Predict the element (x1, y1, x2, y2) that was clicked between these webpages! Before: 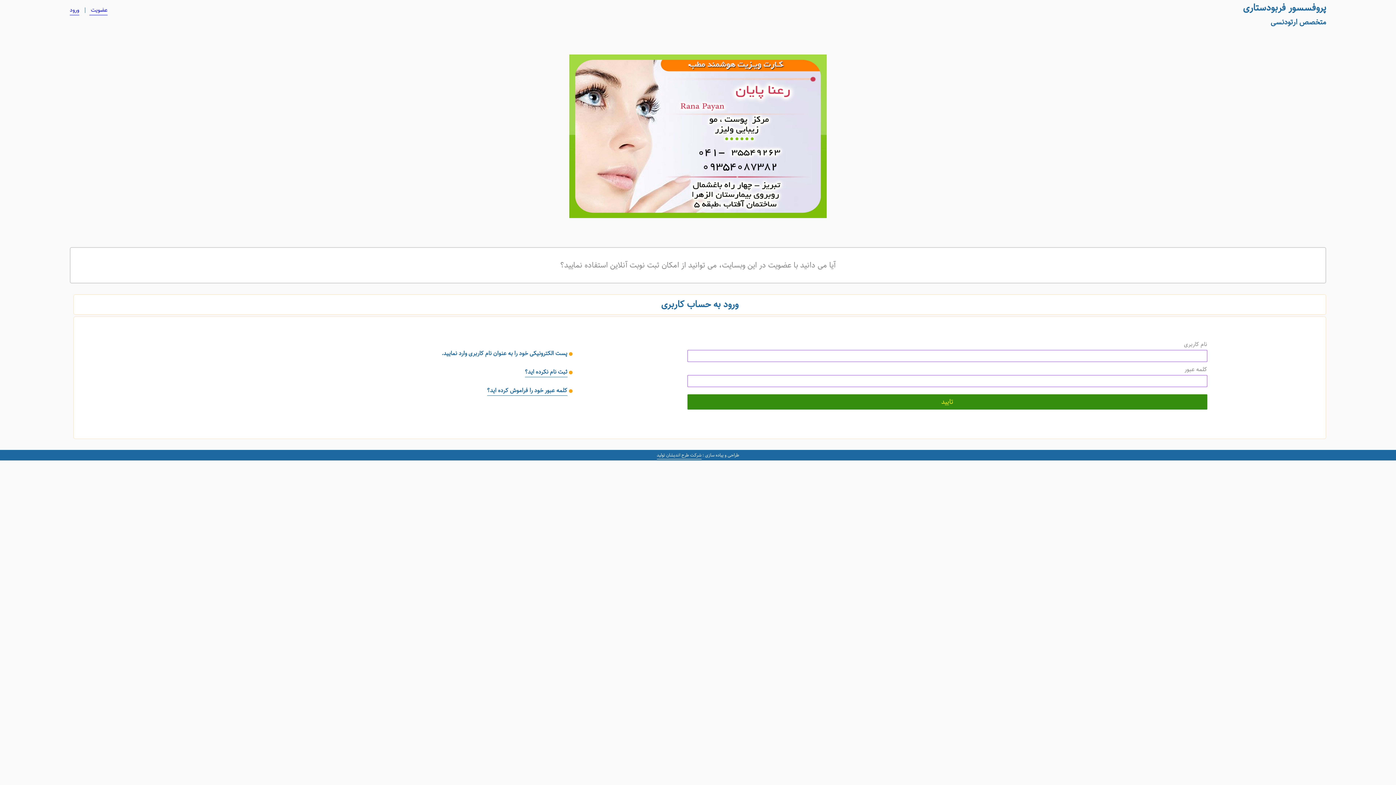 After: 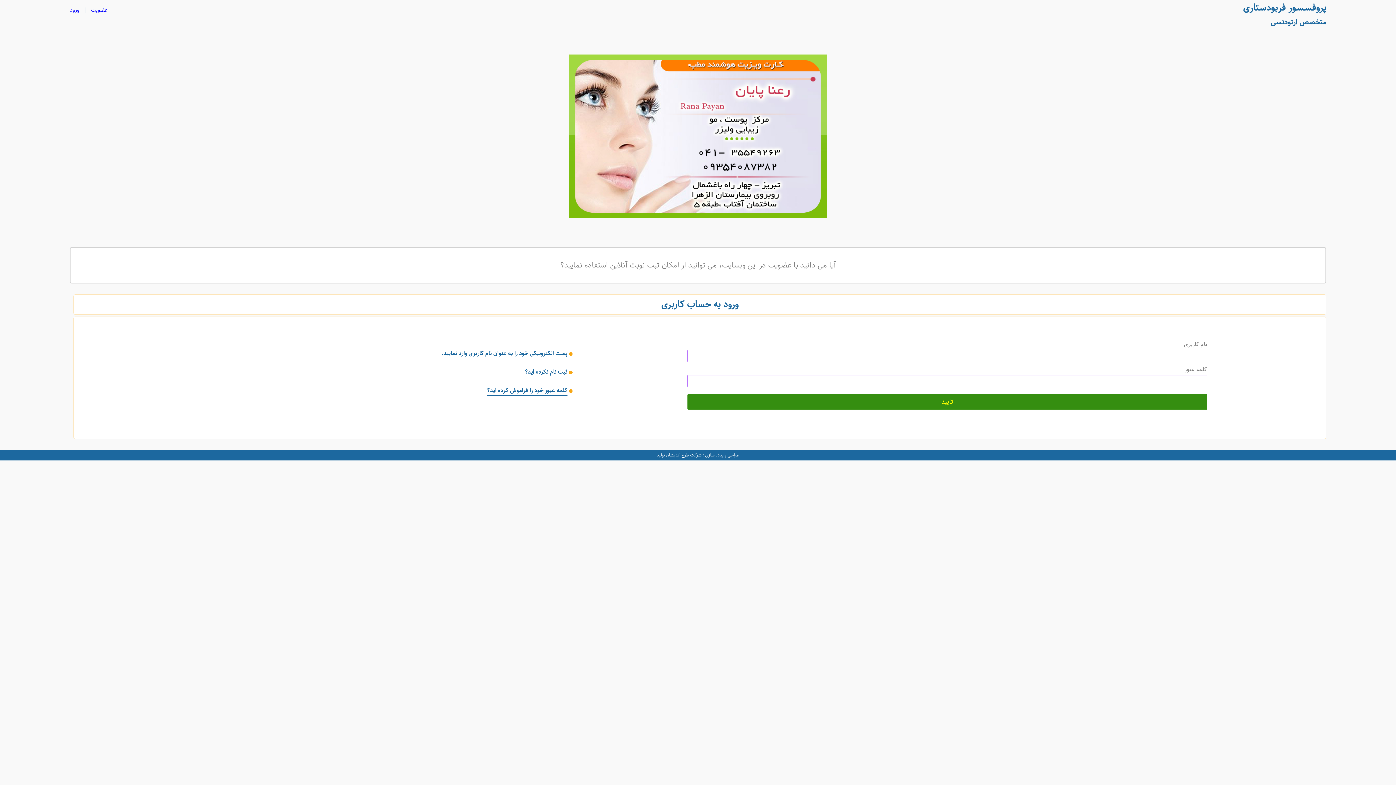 Action: label: شرکت طرح اندیشان تولید bbox: (656, 451, 701, 459)